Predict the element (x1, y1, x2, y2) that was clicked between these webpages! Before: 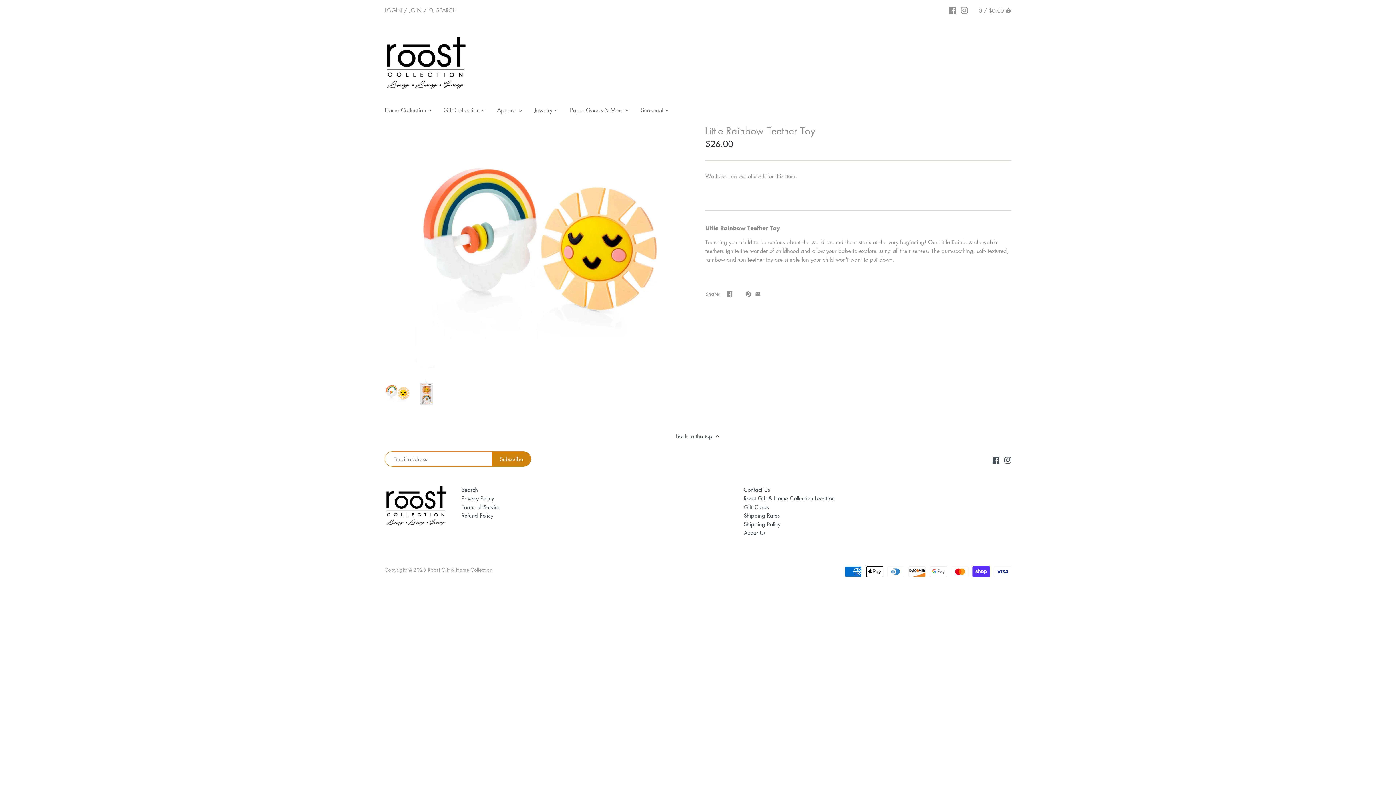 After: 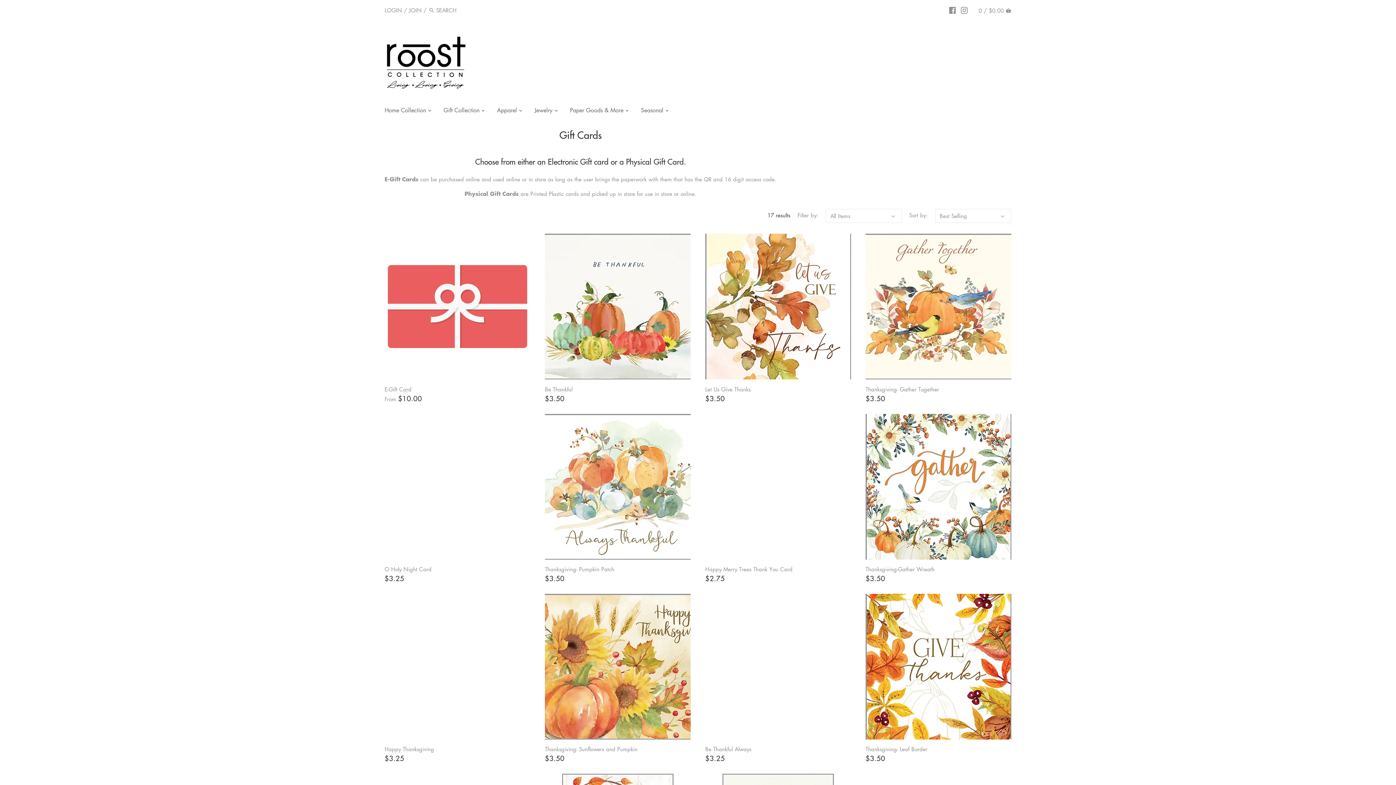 Action: label: Gift Cards bbox: (743, 503, 769, 511)